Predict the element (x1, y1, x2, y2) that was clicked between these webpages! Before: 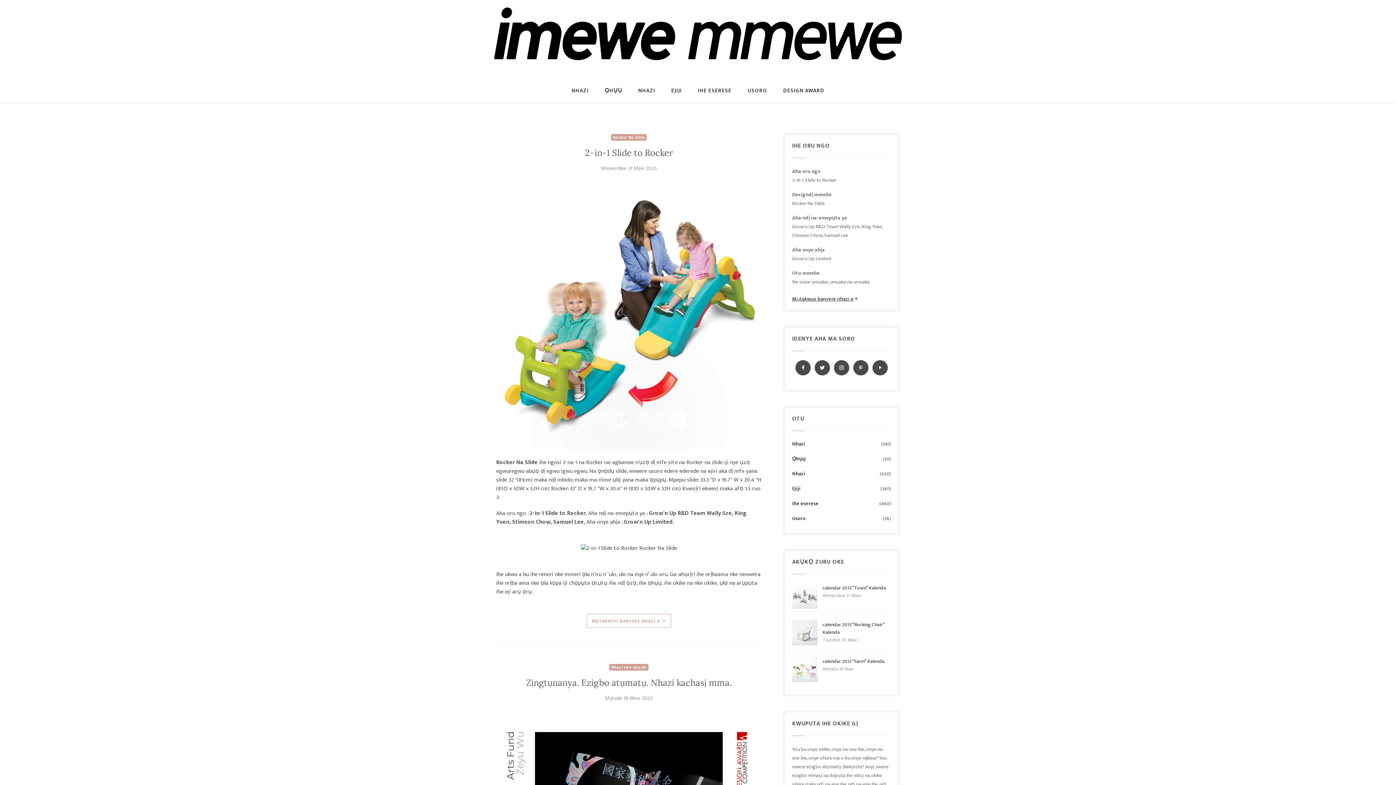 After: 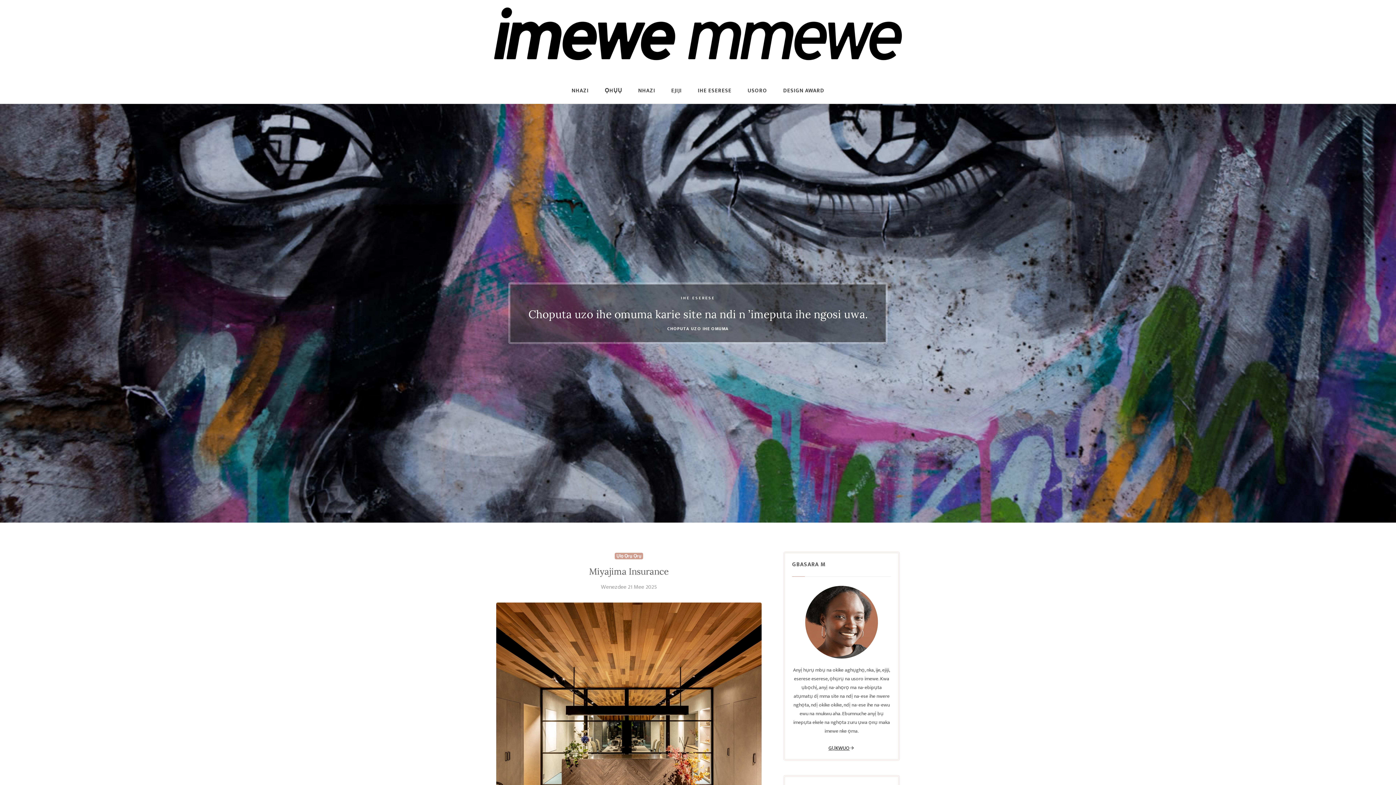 Action: bbox: (488, 33, 907, 43)